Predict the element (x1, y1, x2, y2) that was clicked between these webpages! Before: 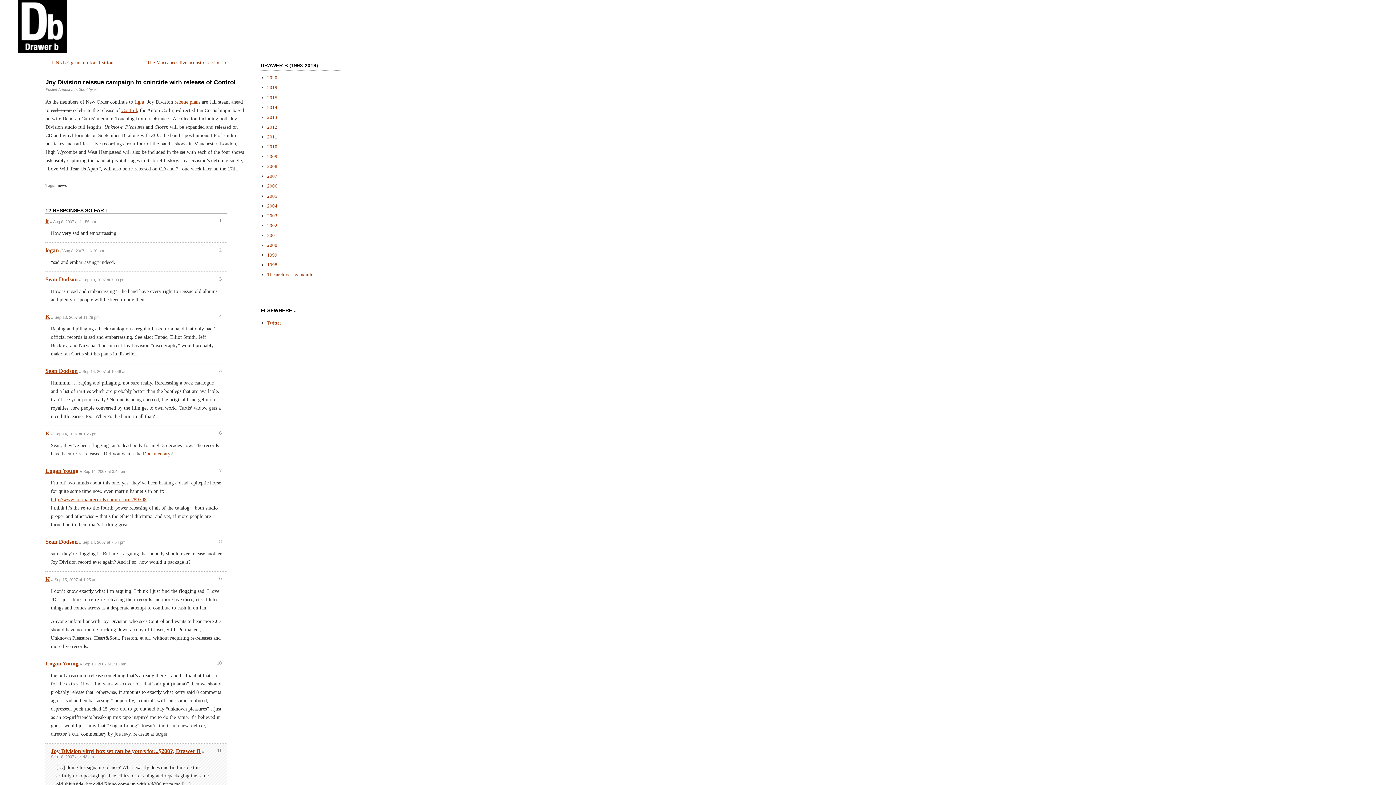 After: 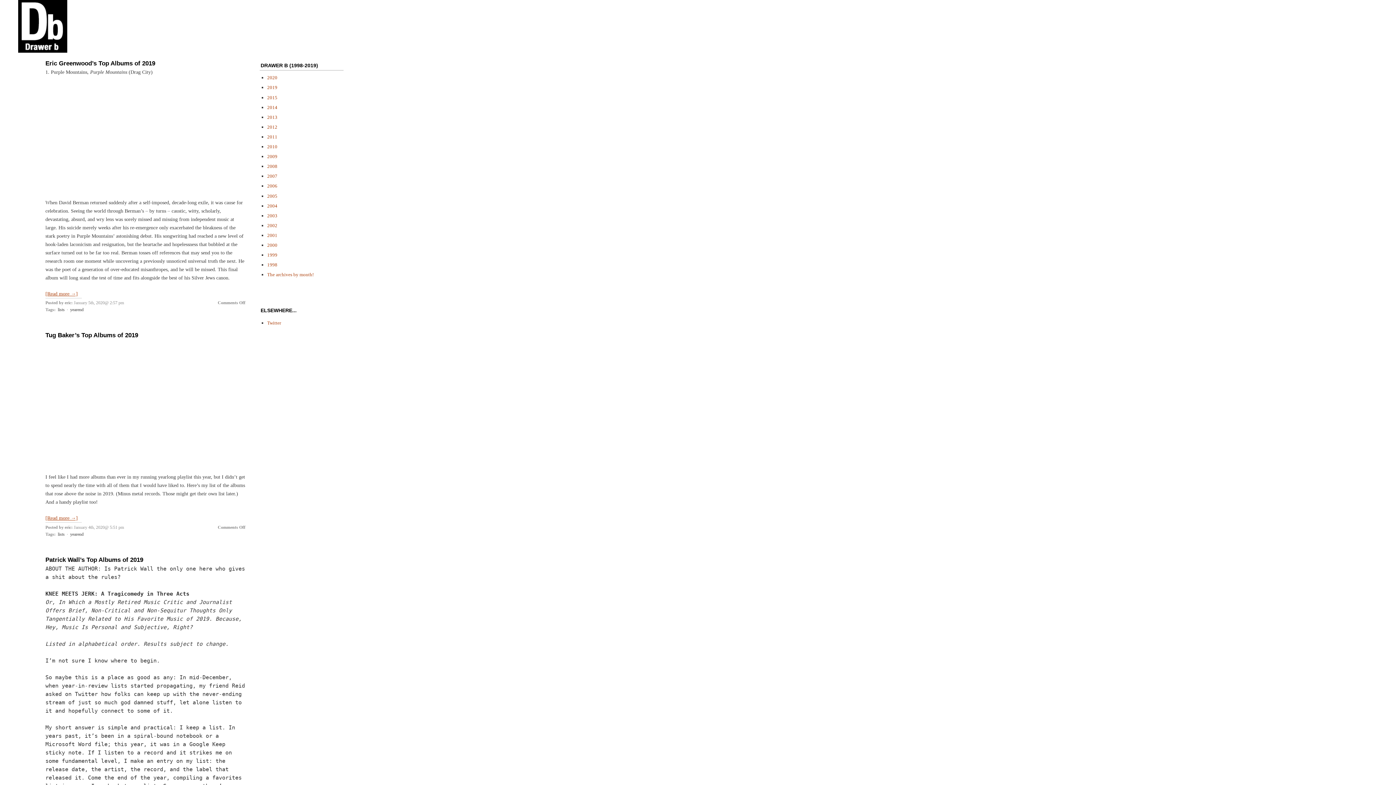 Action: bbox: (18, 49, 67, 53)